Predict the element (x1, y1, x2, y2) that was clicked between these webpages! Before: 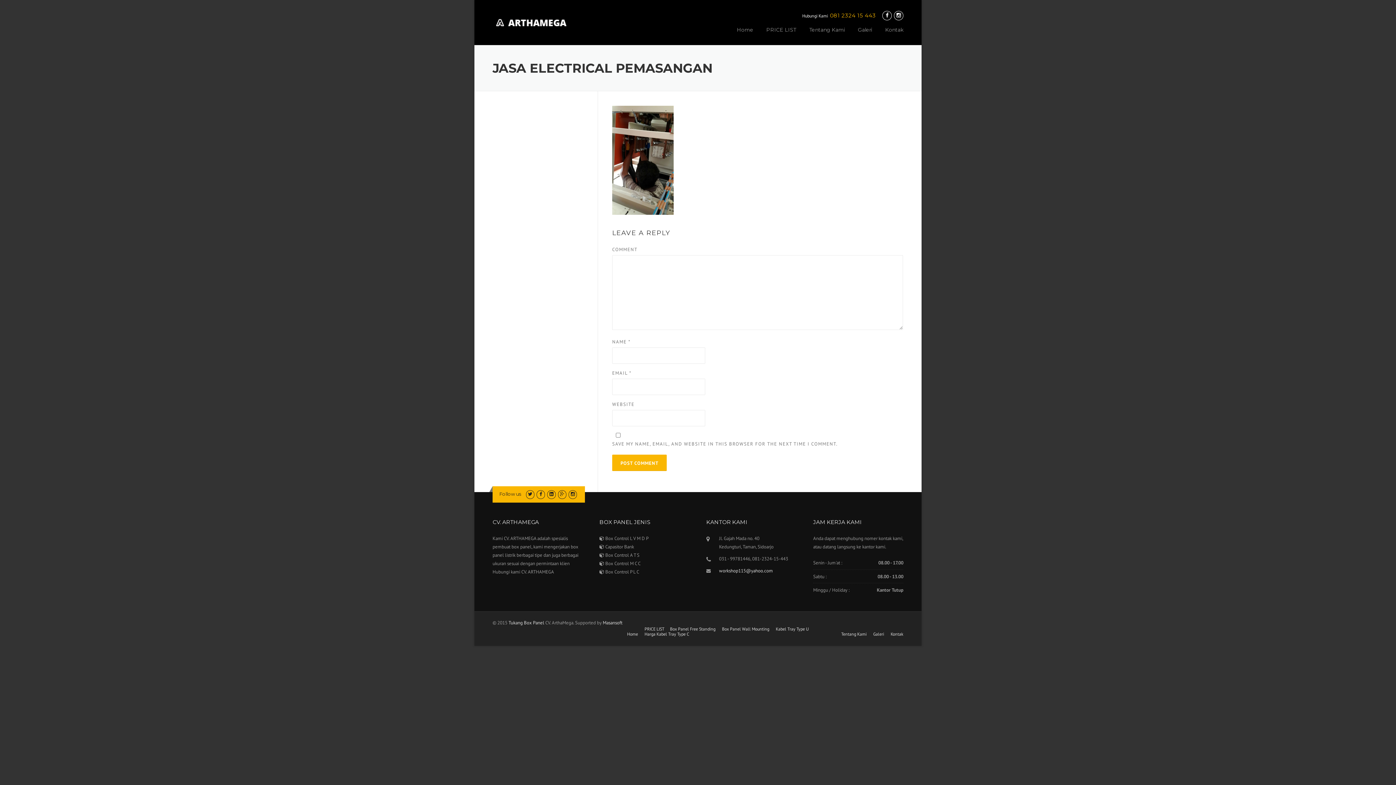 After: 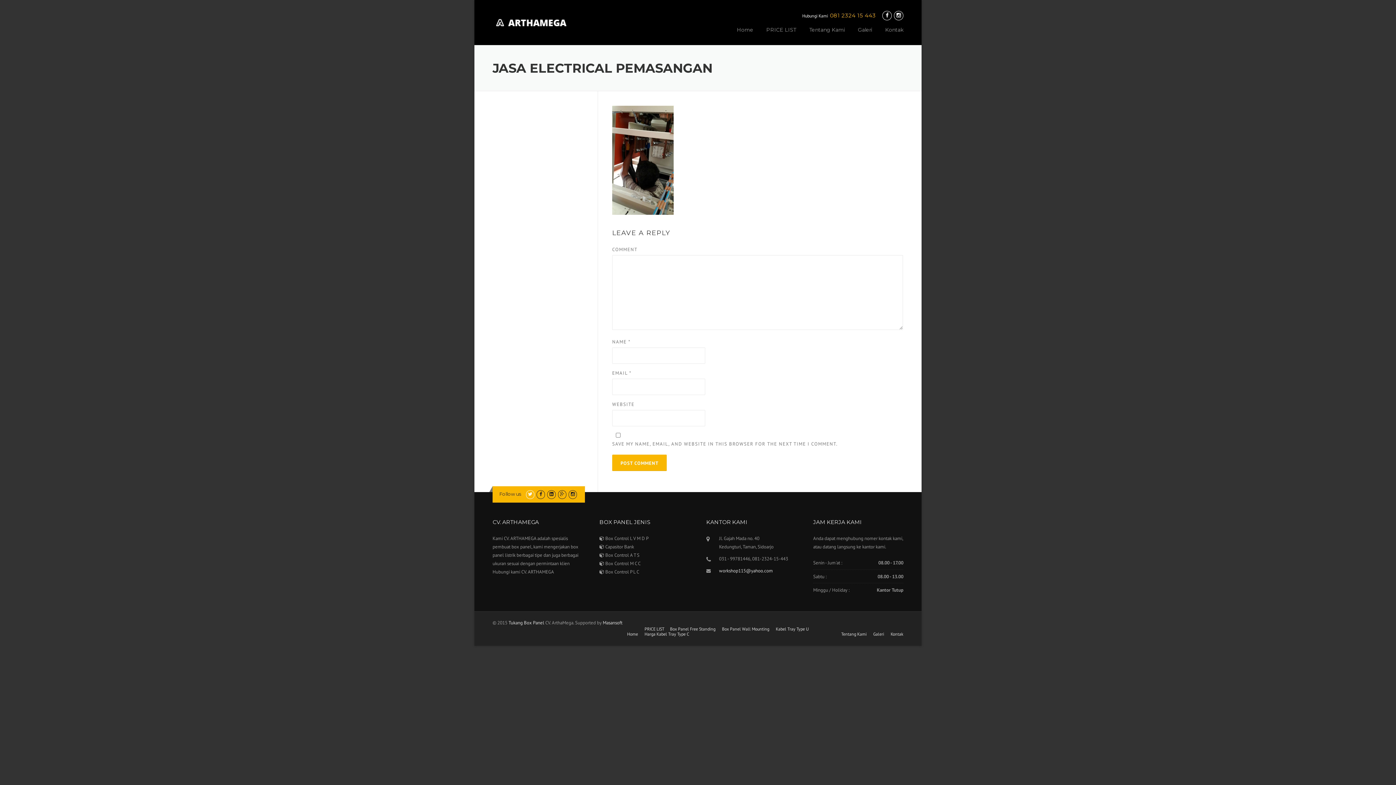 Action: bbox: (526, 491, 534, 497)